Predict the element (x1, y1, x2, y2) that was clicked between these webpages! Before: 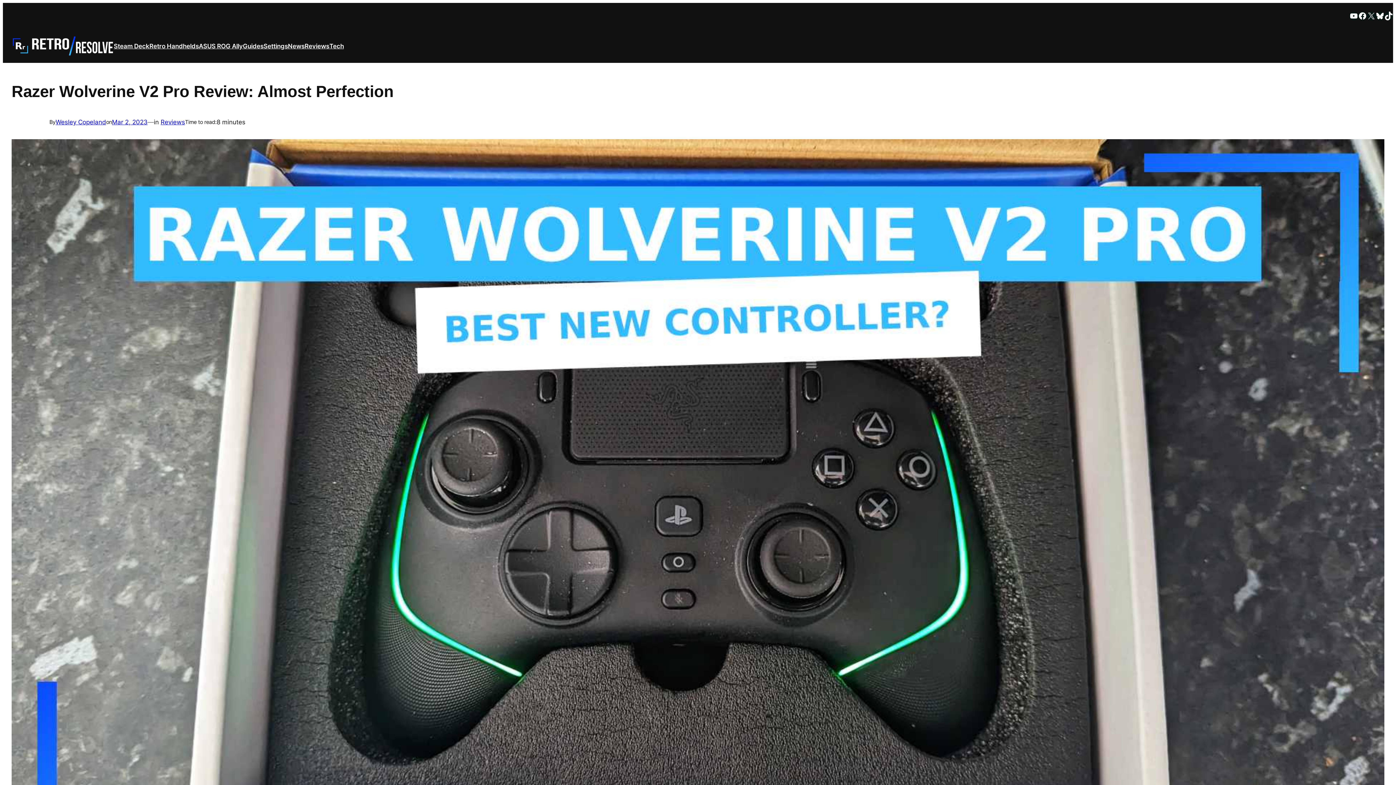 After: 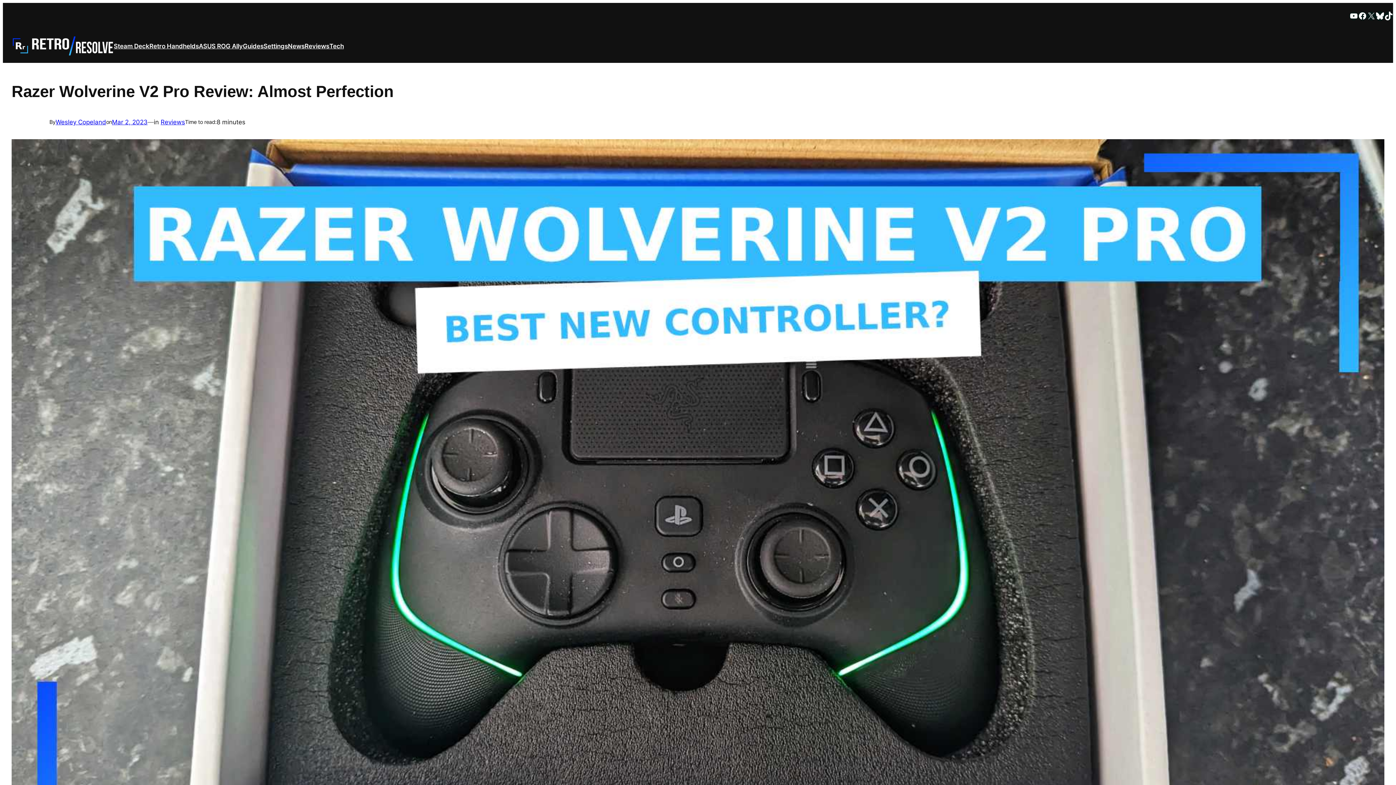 Action: bbox: (1376, 11, 1384, 20) label: Bluesky